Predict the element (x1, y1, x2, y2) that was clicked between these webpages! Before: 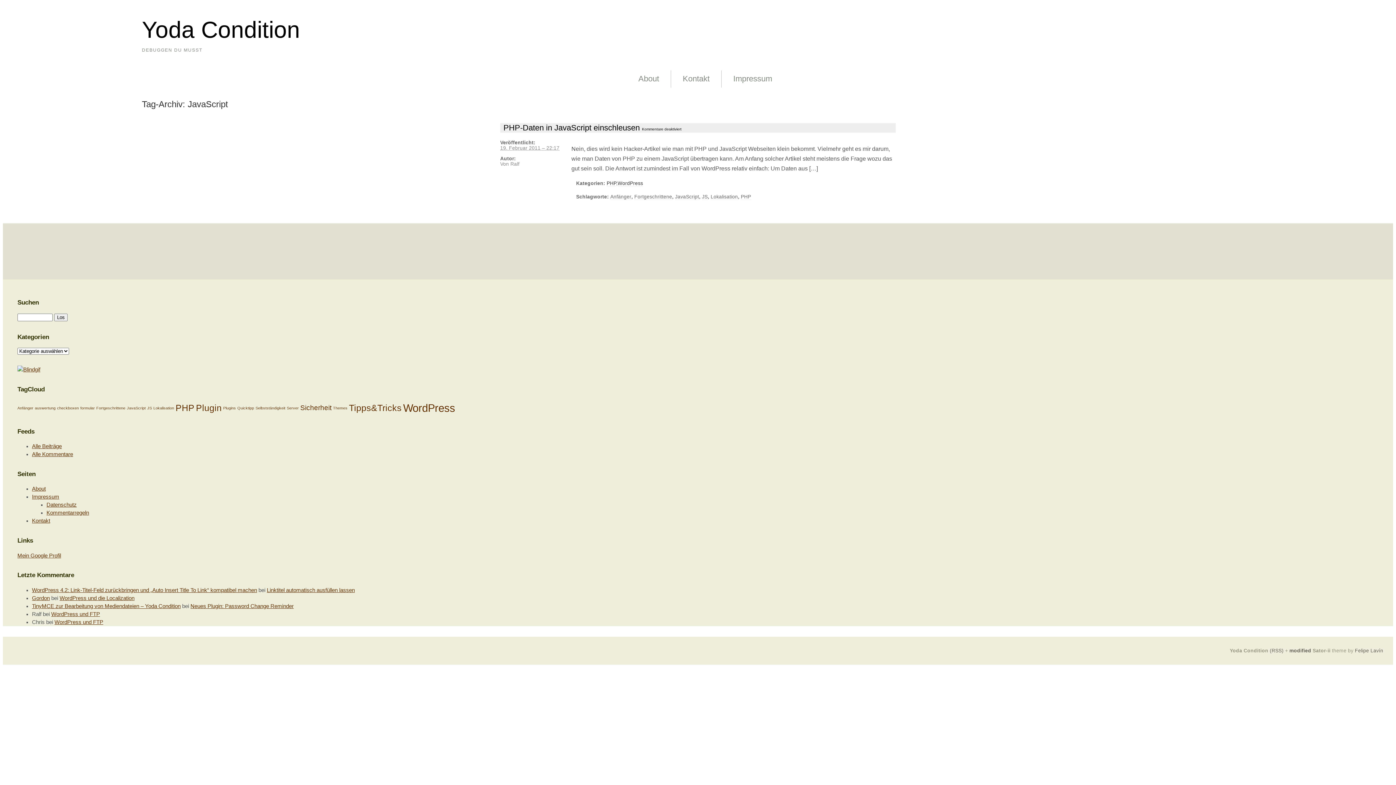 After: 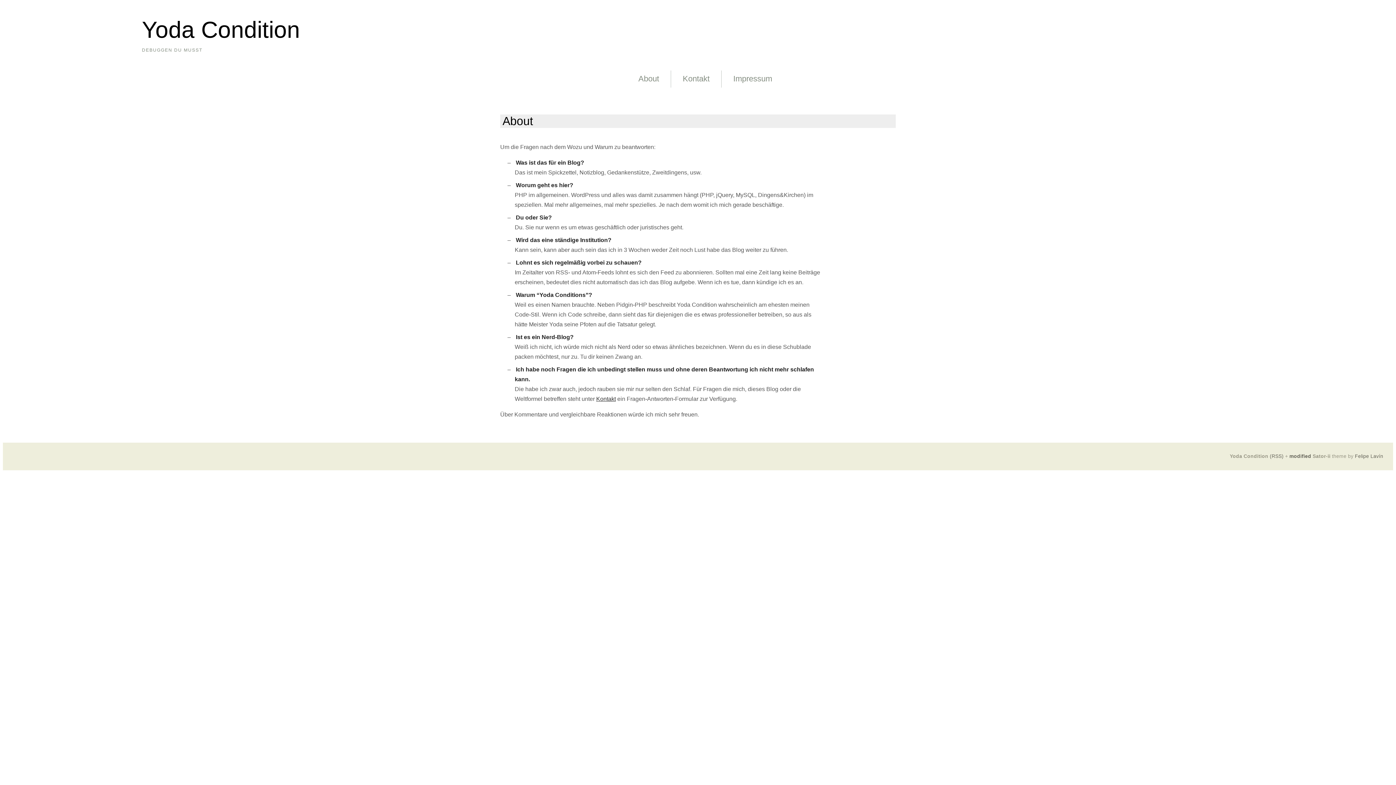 Action: bbox: (32, 486, 45, 492) label: About